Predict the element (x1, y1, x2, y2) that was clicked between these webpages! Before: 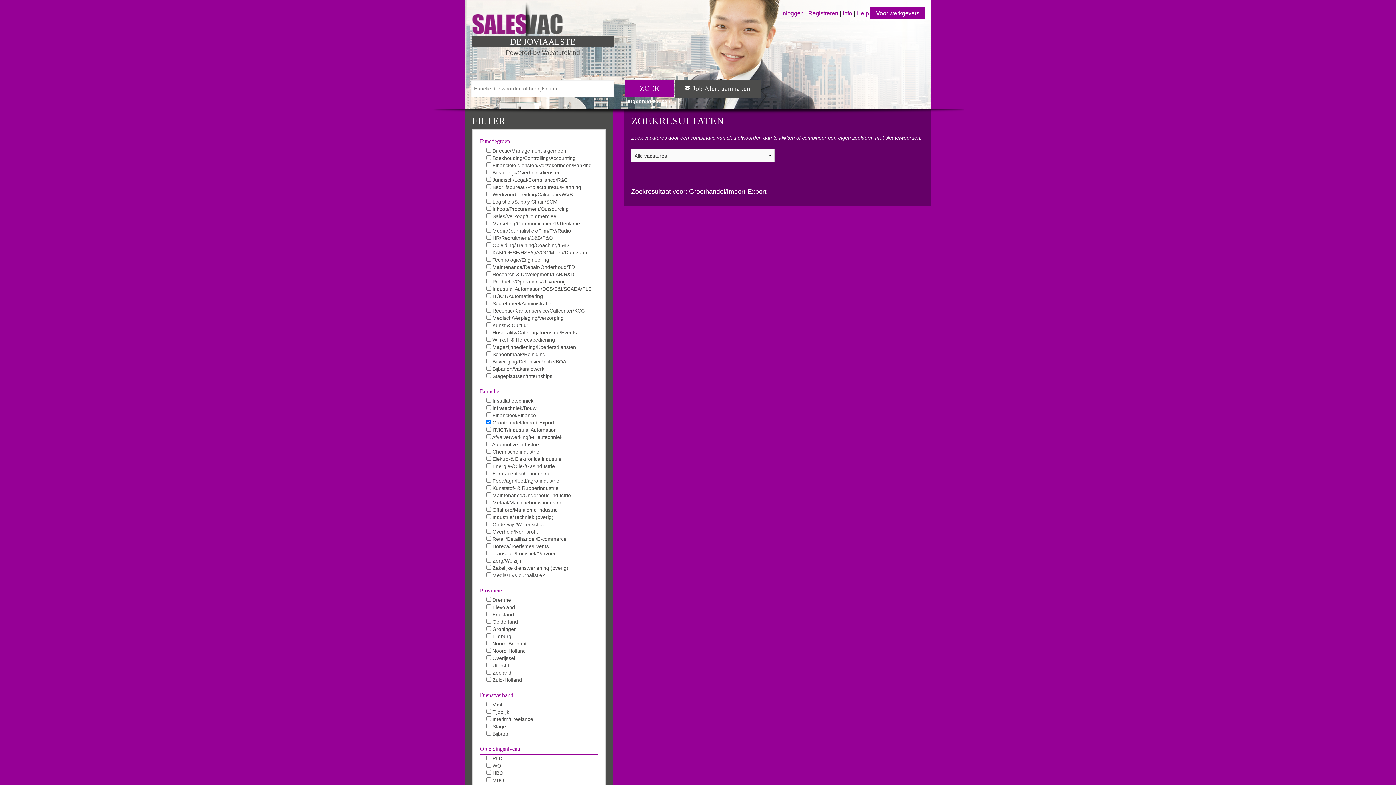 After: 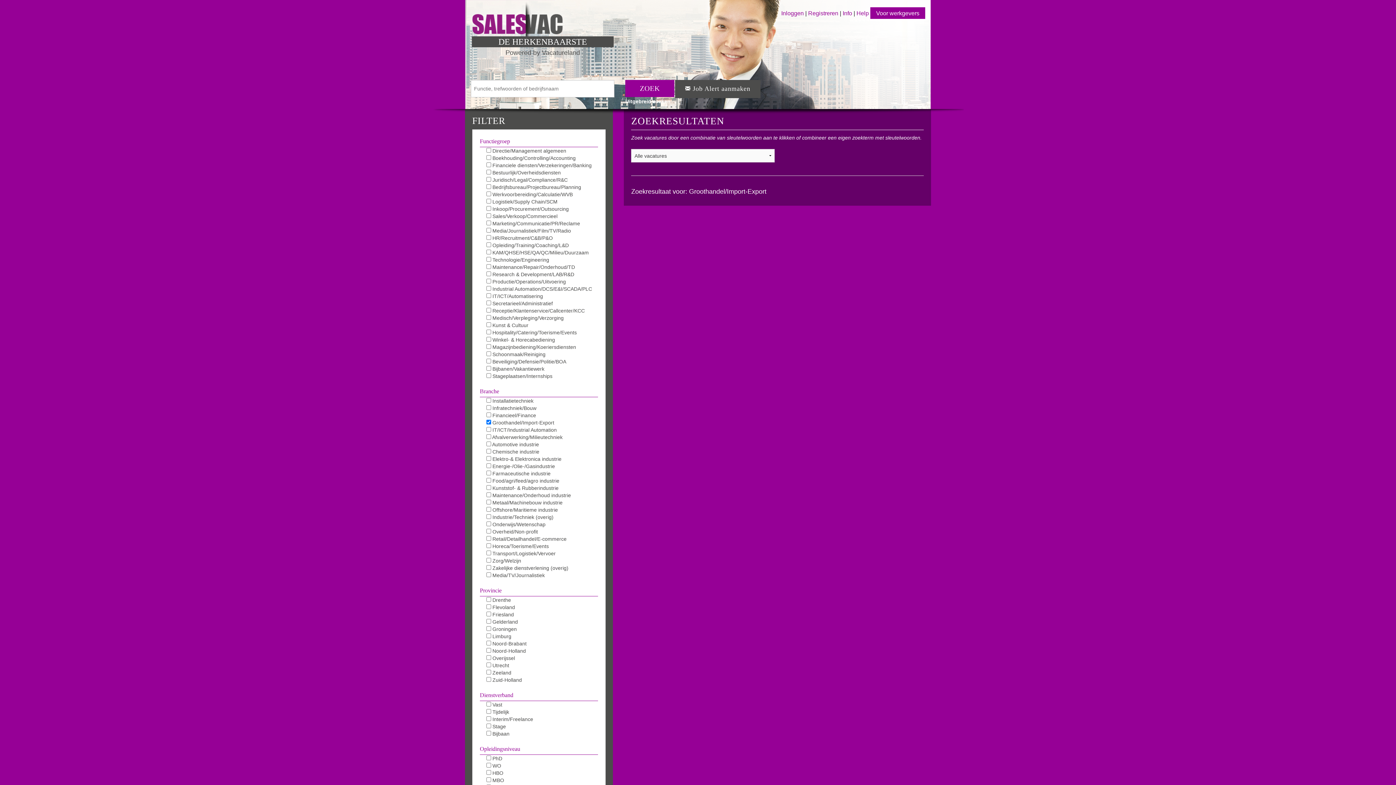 Action: label: ZOEK bbox: (625, 80, 674, 97)